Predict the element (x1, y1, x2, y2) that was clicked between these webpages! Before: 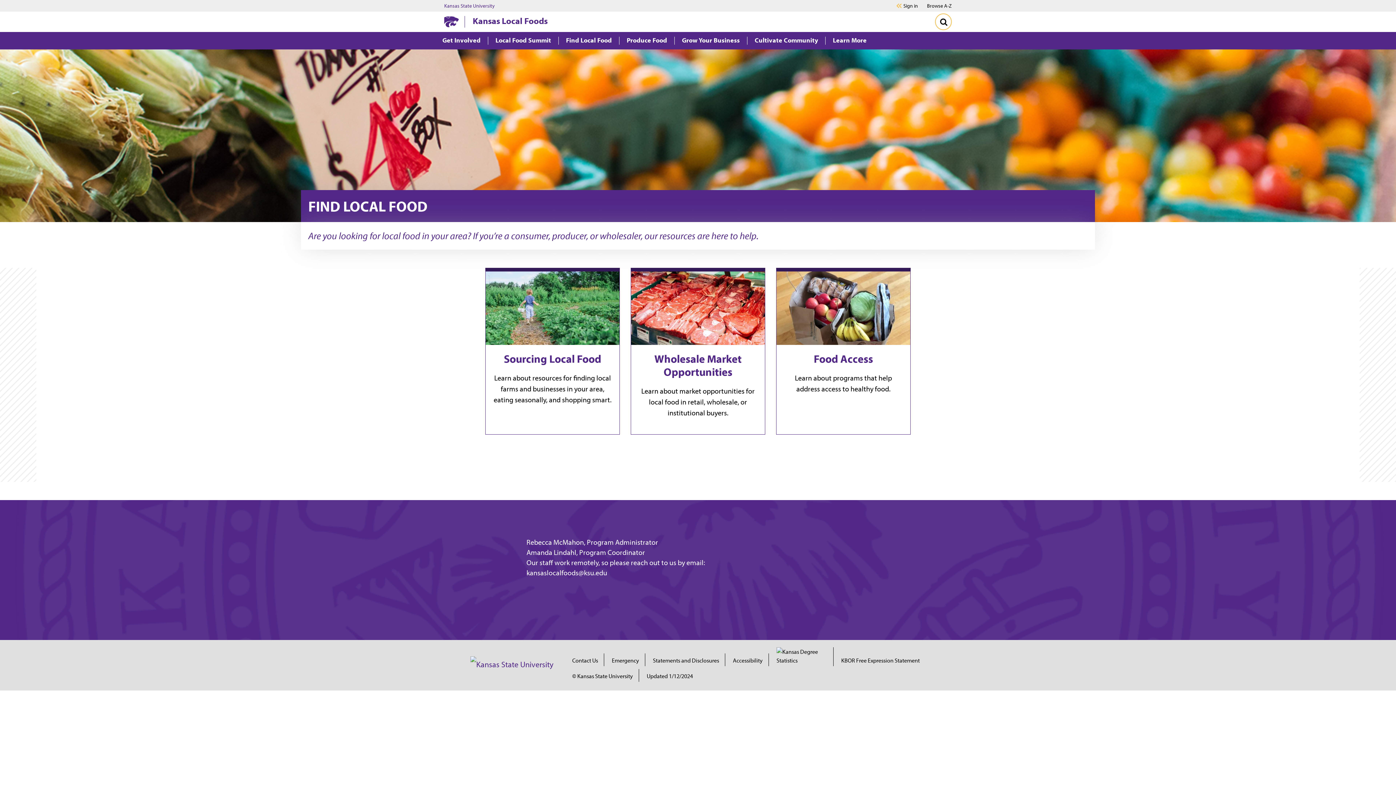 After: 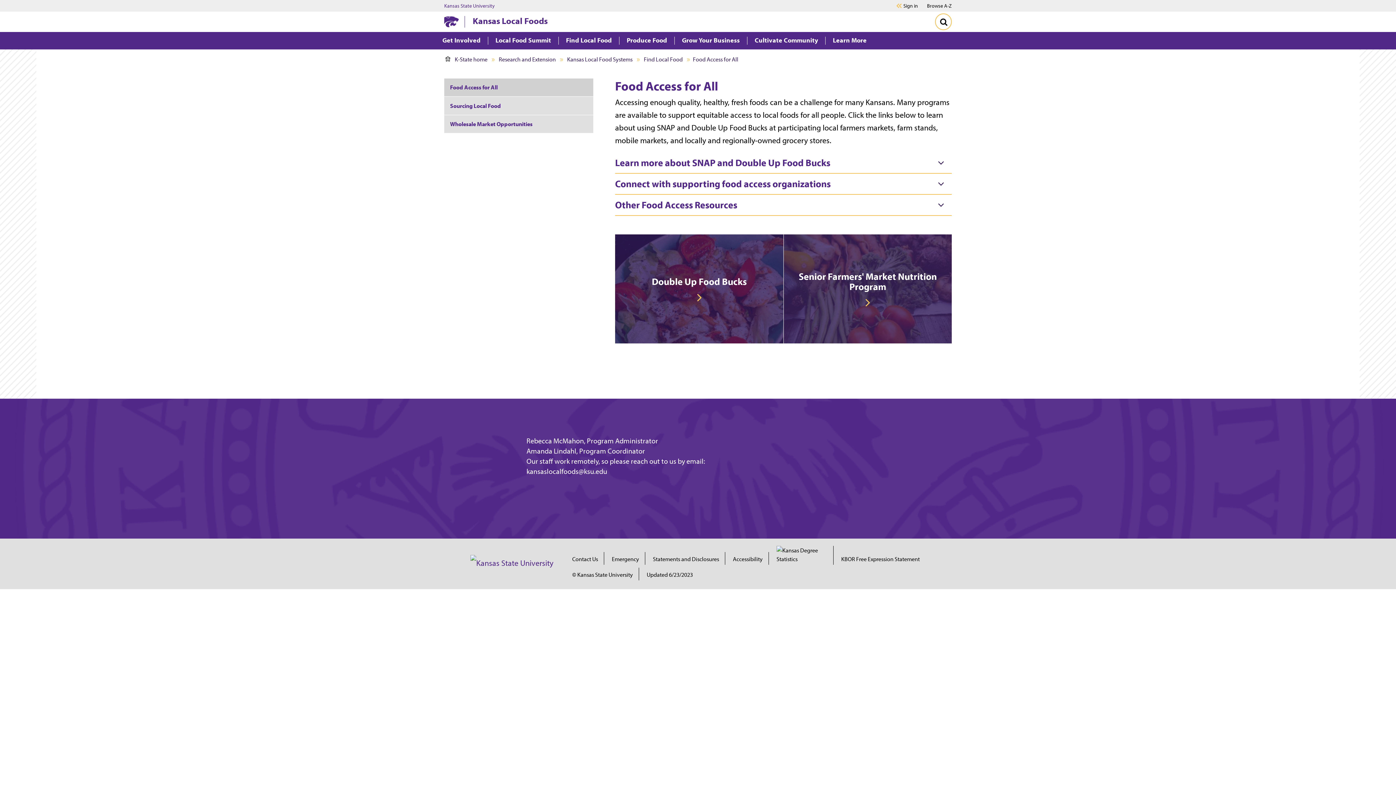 Action: bbox: (776, 302, 910, 312)